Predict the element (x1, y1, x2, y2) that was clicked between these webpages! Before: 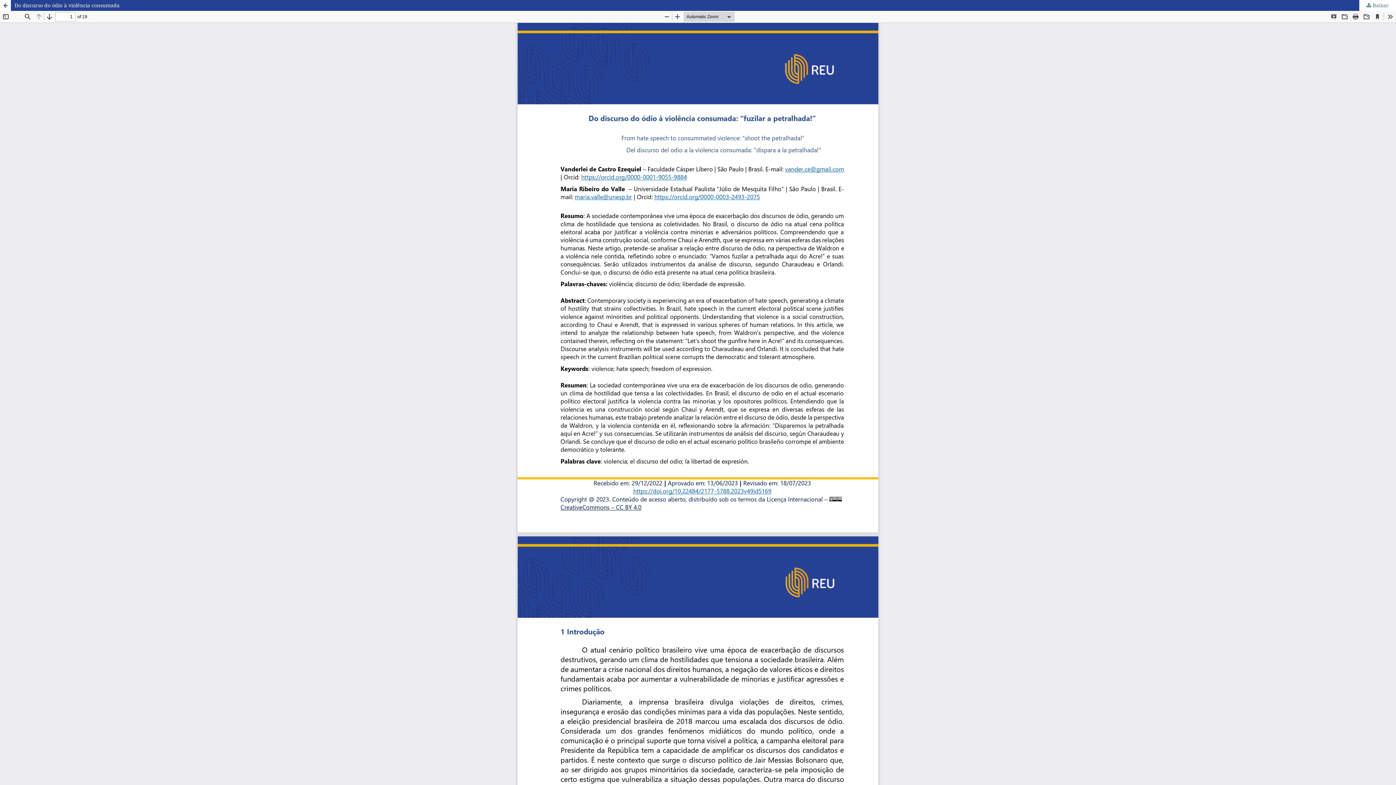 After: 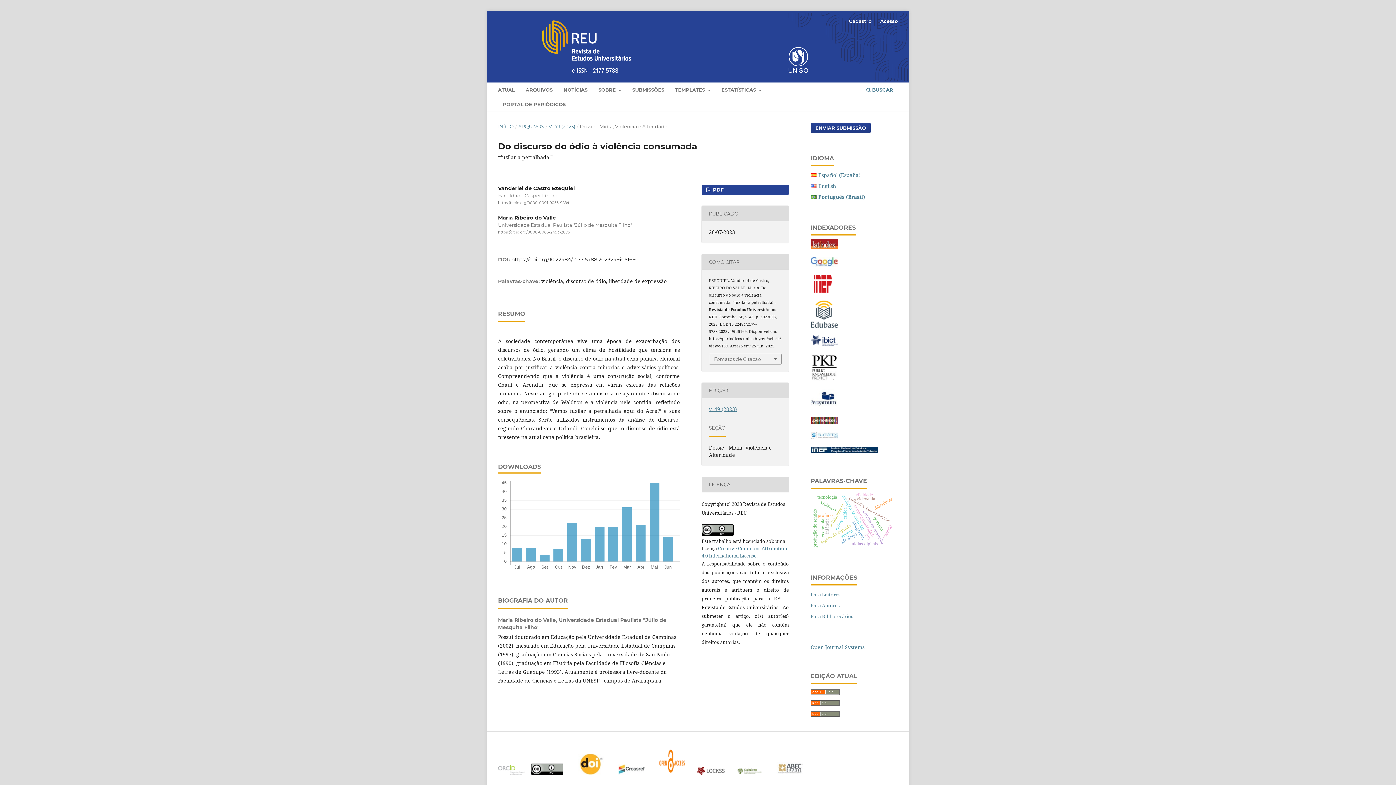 Action: label: Voltar aos Detalhes do Artigo bbox: (0, 0, 10, 10)